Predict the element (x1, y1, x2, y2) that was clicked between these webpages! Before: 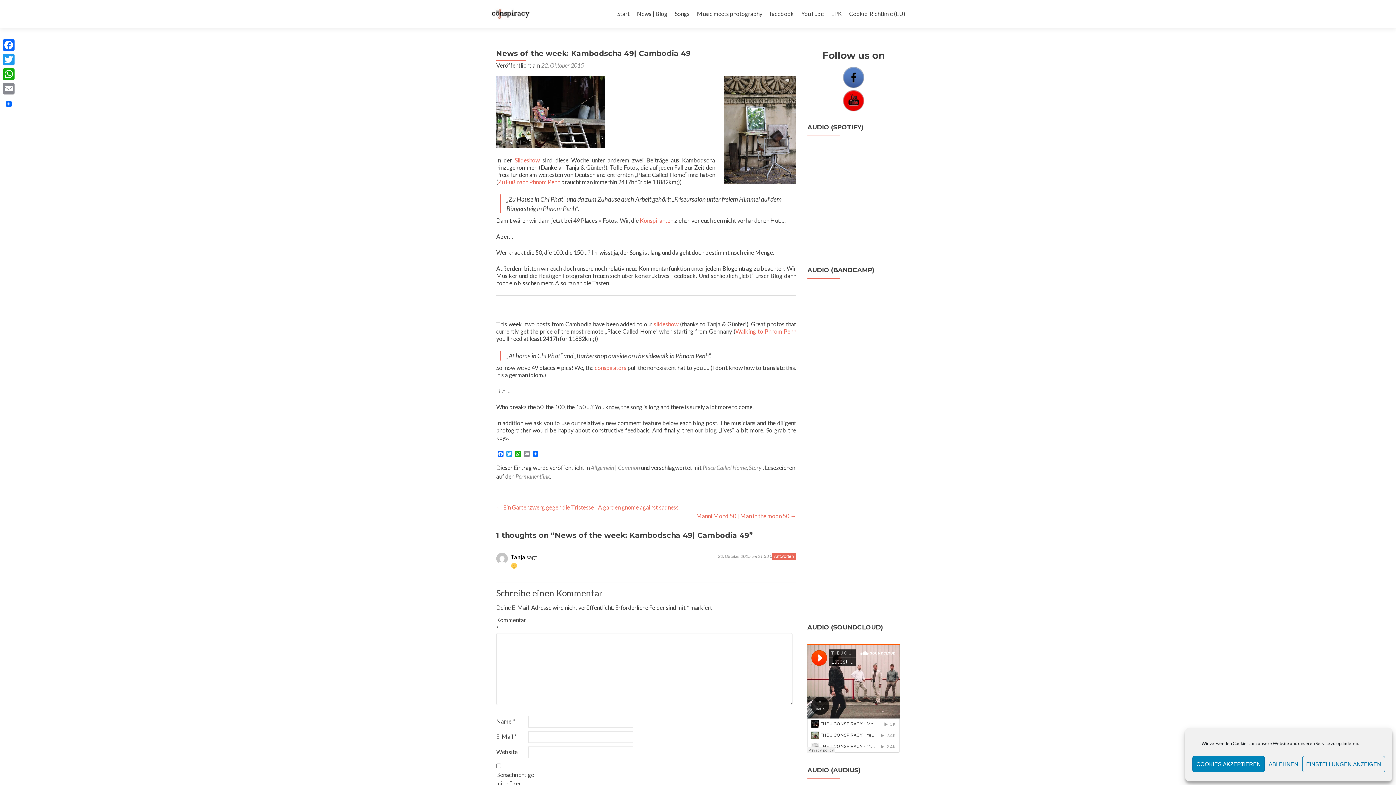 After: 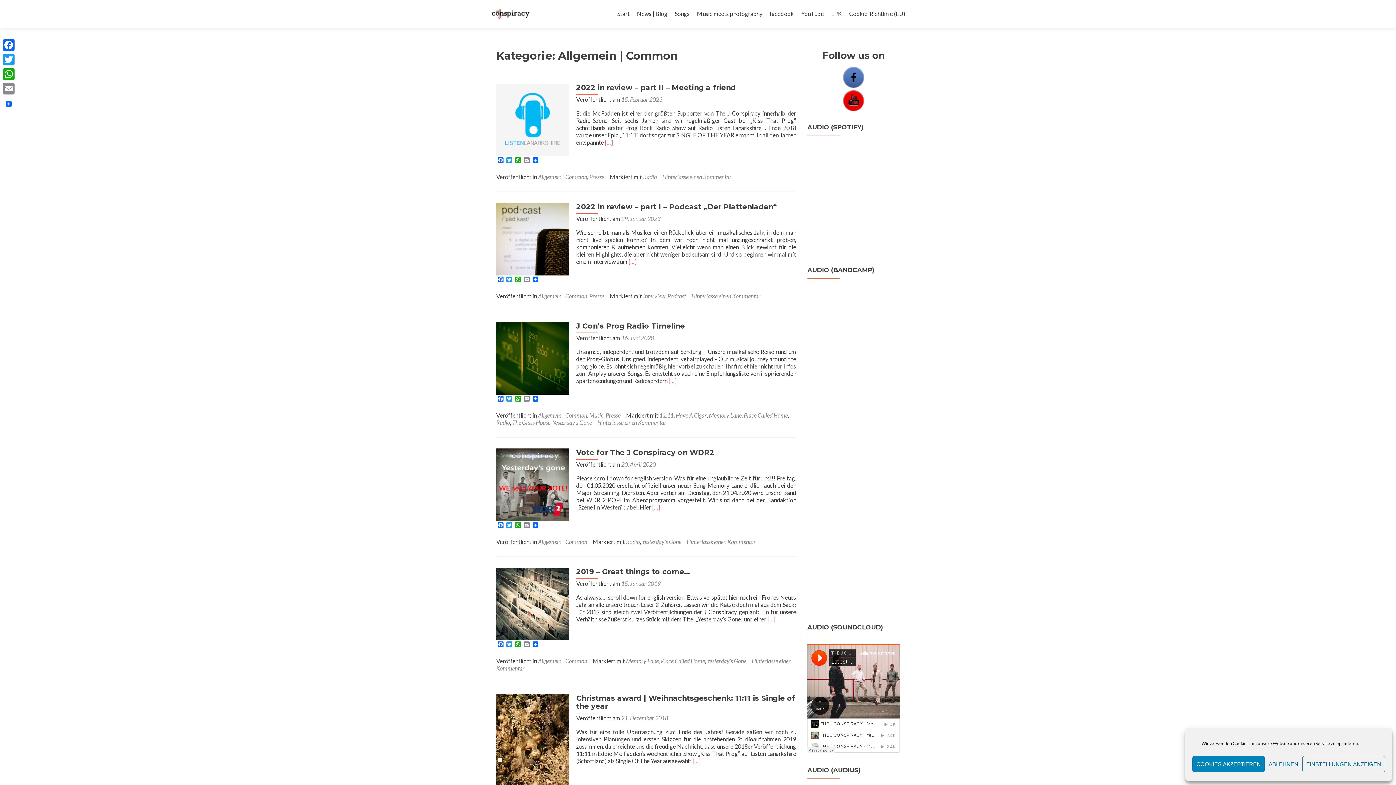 Action: label: Allgemein | Common bbox: (590, 464, 640, 471)